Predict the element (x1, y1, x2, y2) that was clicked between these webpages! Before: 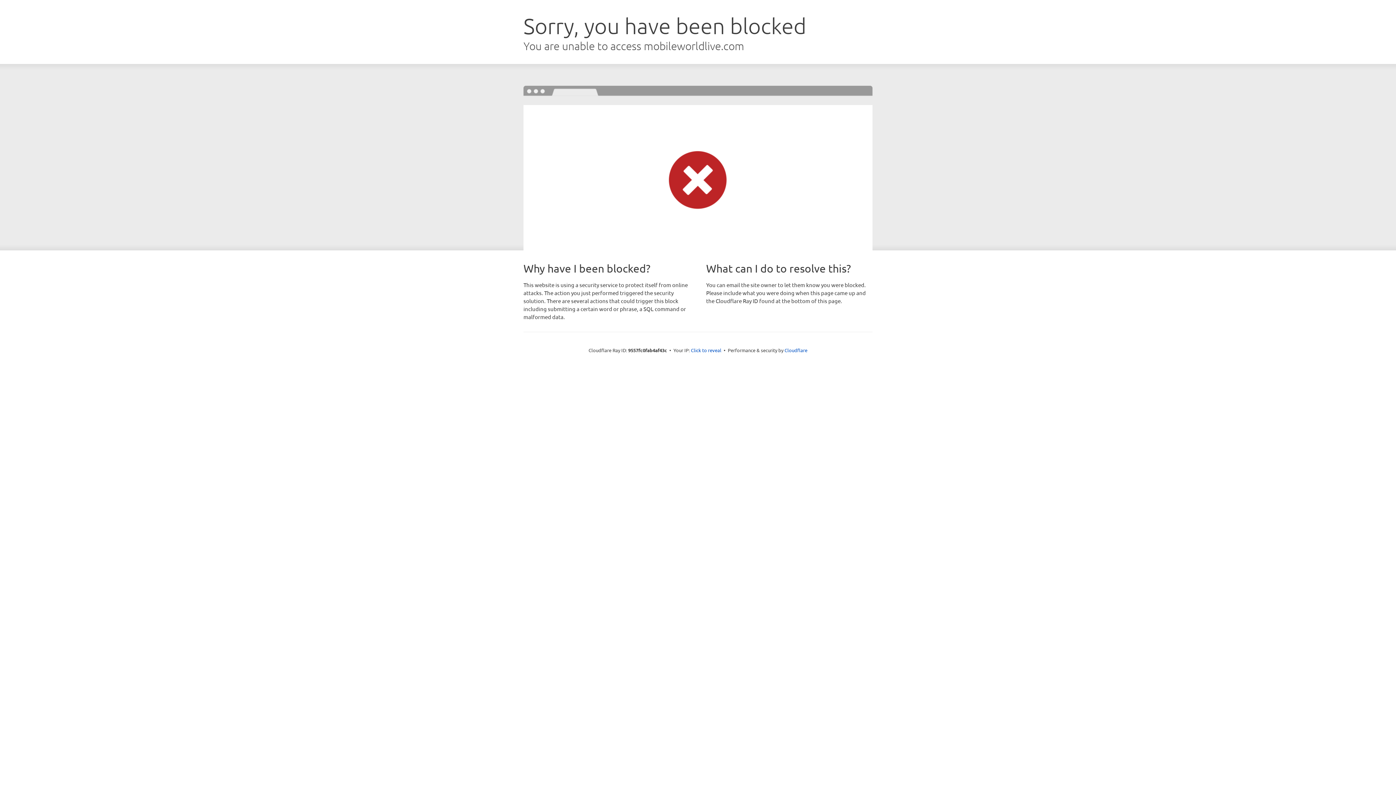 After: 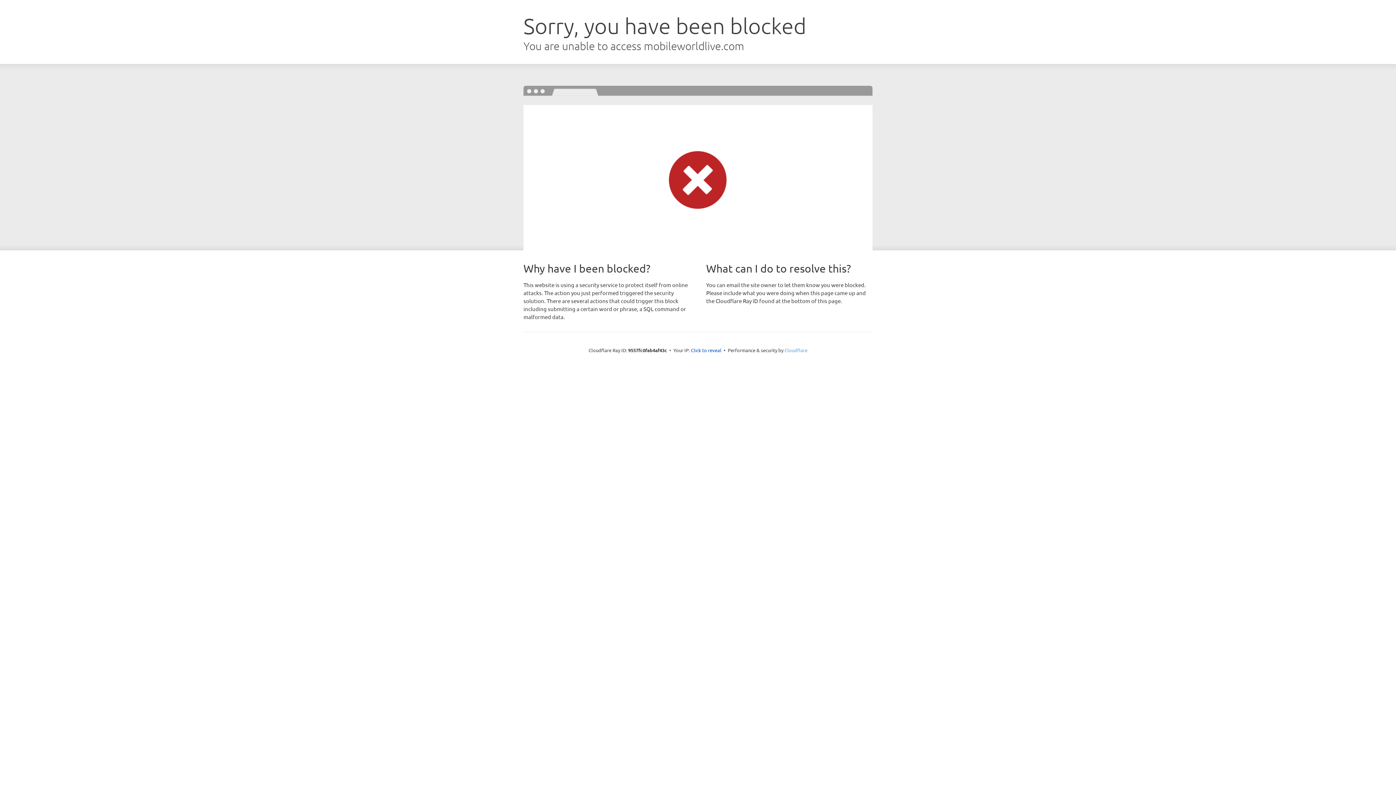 Action: bbox: (784, 347, 807, 353) label: Cloudflare